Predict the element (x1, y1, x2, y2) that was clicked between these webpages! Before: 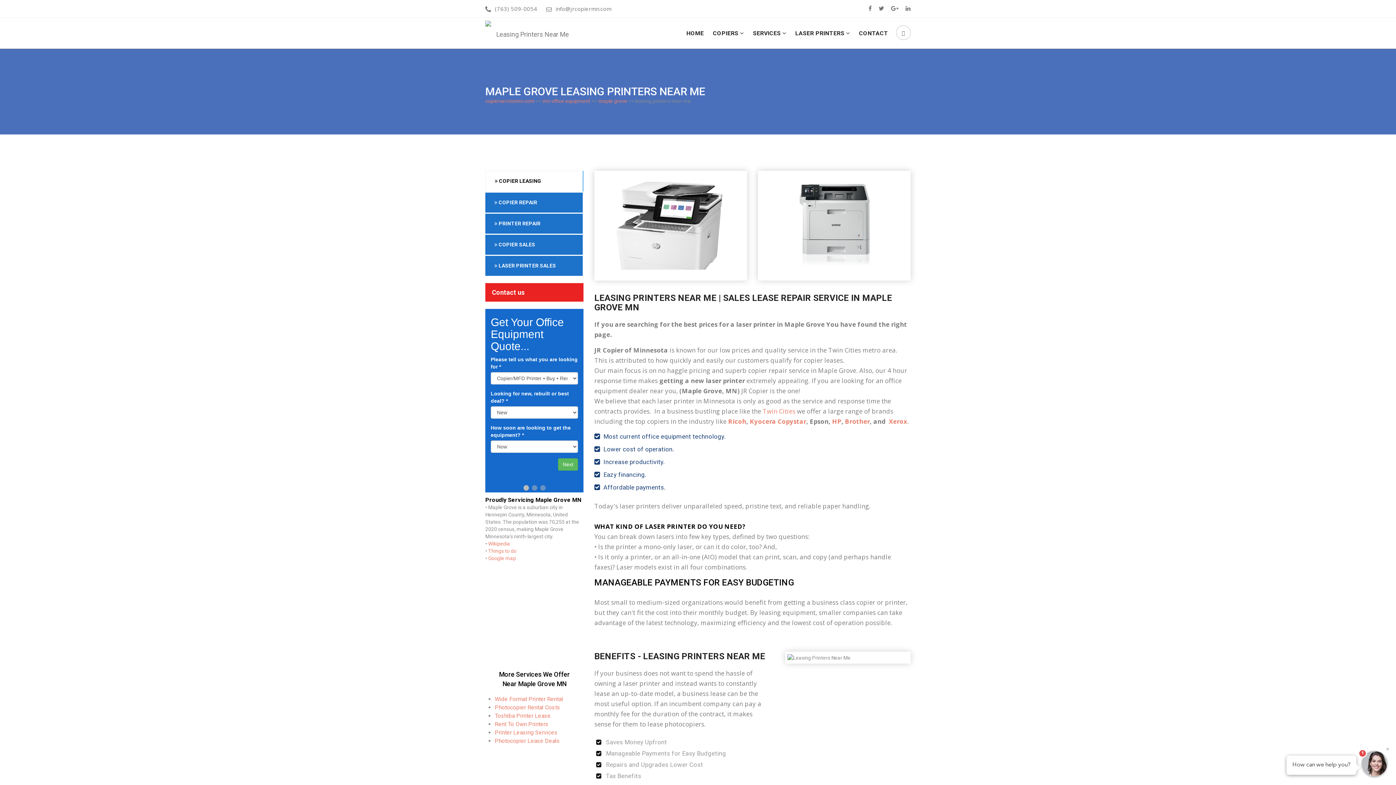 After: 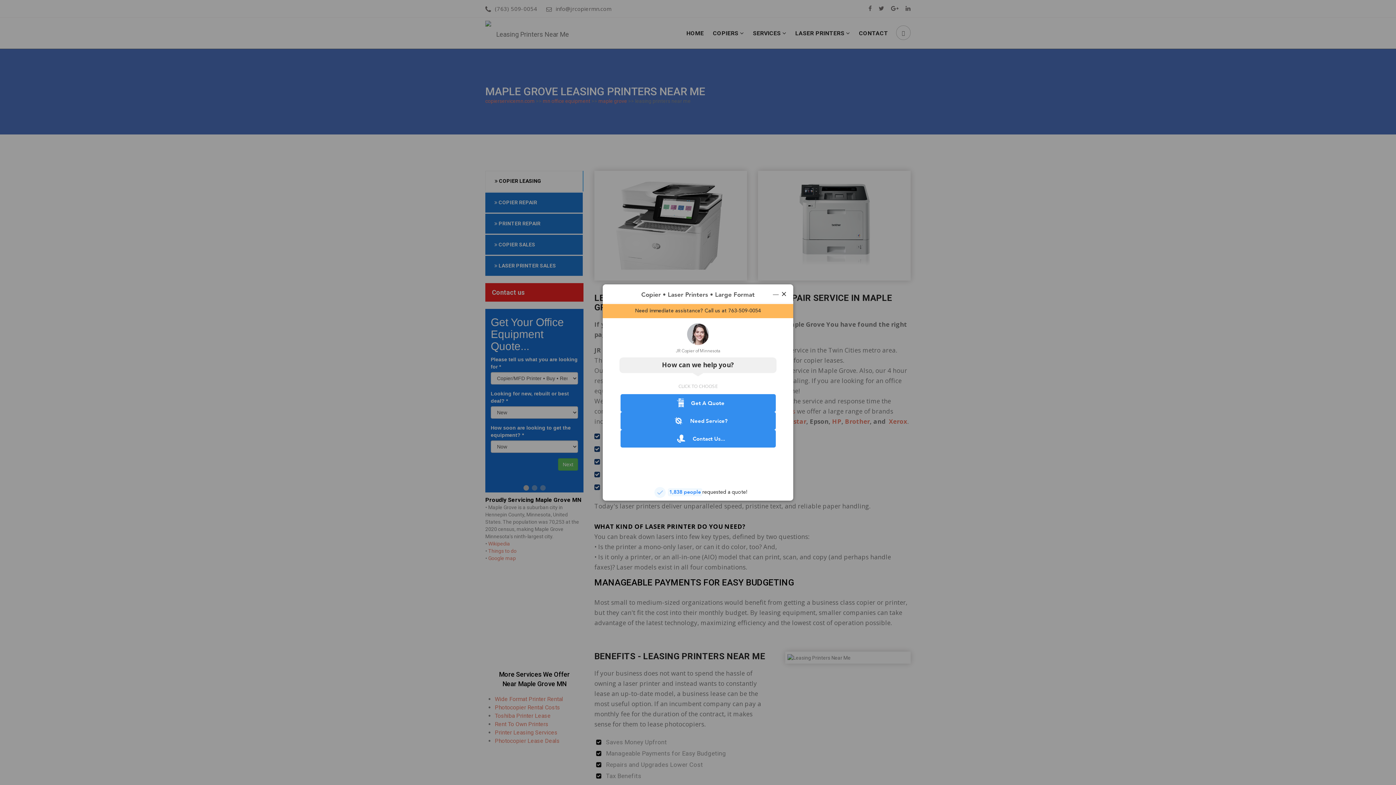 Action: bbox: (905, 5, 910, 12)